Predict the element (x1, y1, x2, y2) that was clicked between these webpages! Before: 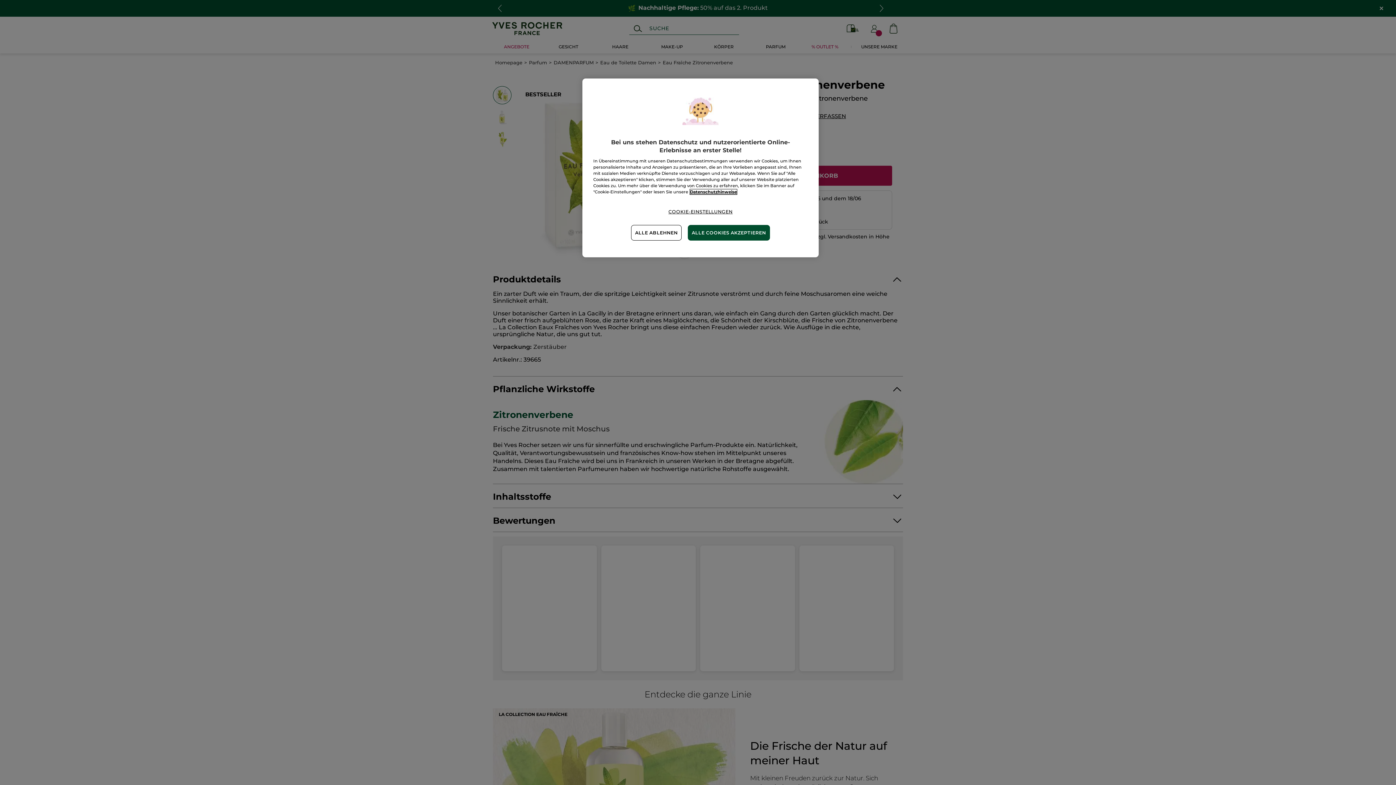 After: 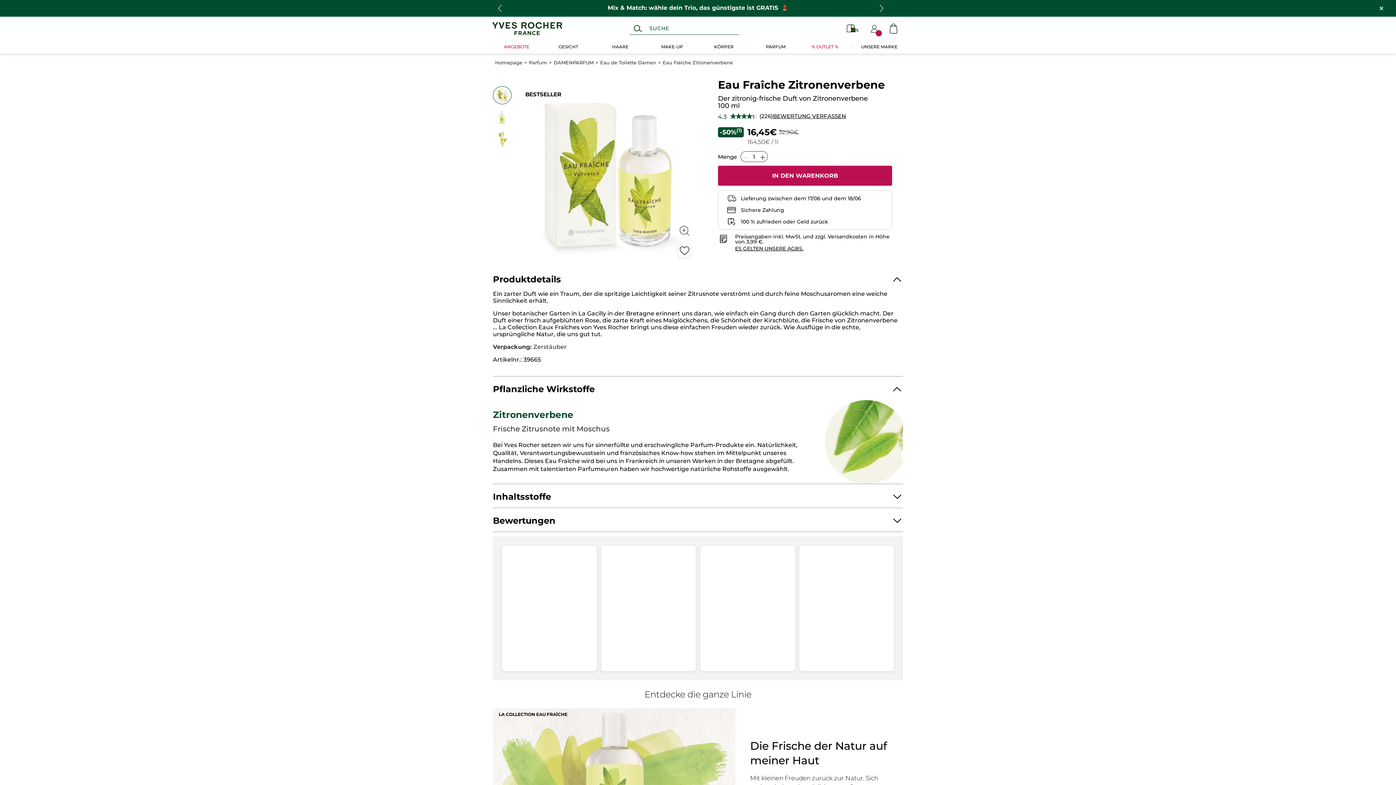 Action: label: ALLE ABLEHNEN bbox: (631, 225, 681, 240)